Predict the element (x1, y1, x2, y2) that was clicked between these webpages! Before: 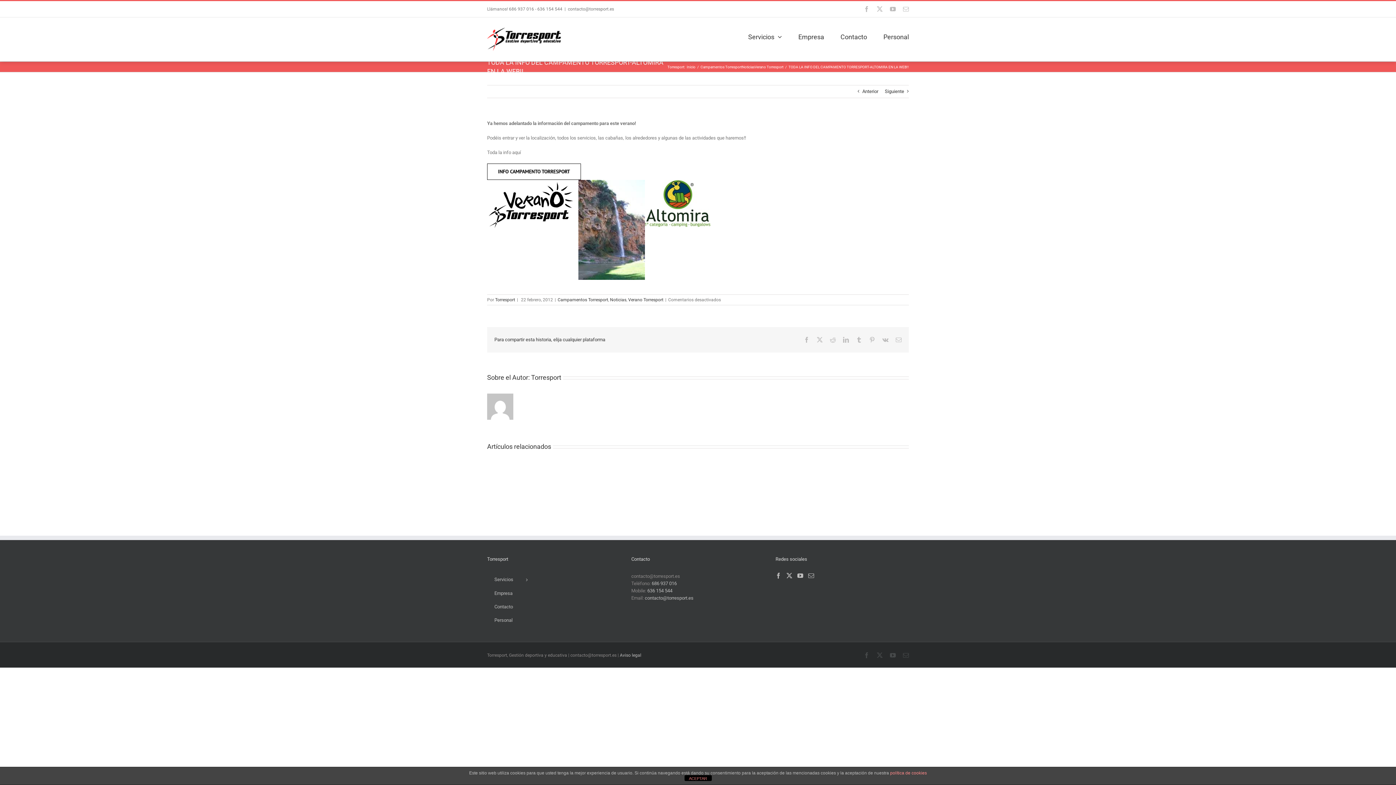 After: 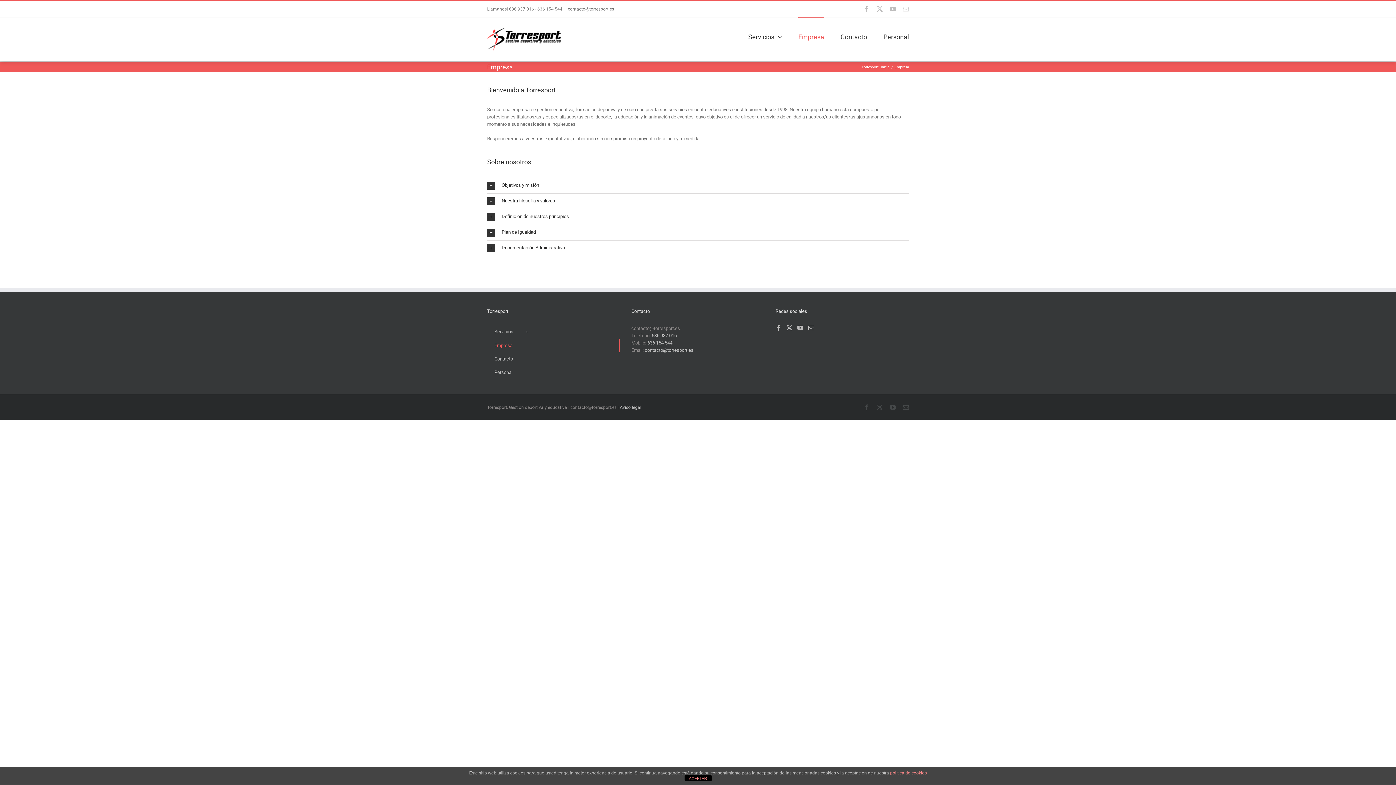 Action: bbox: (798, 17, 824, 55) label: Empresa